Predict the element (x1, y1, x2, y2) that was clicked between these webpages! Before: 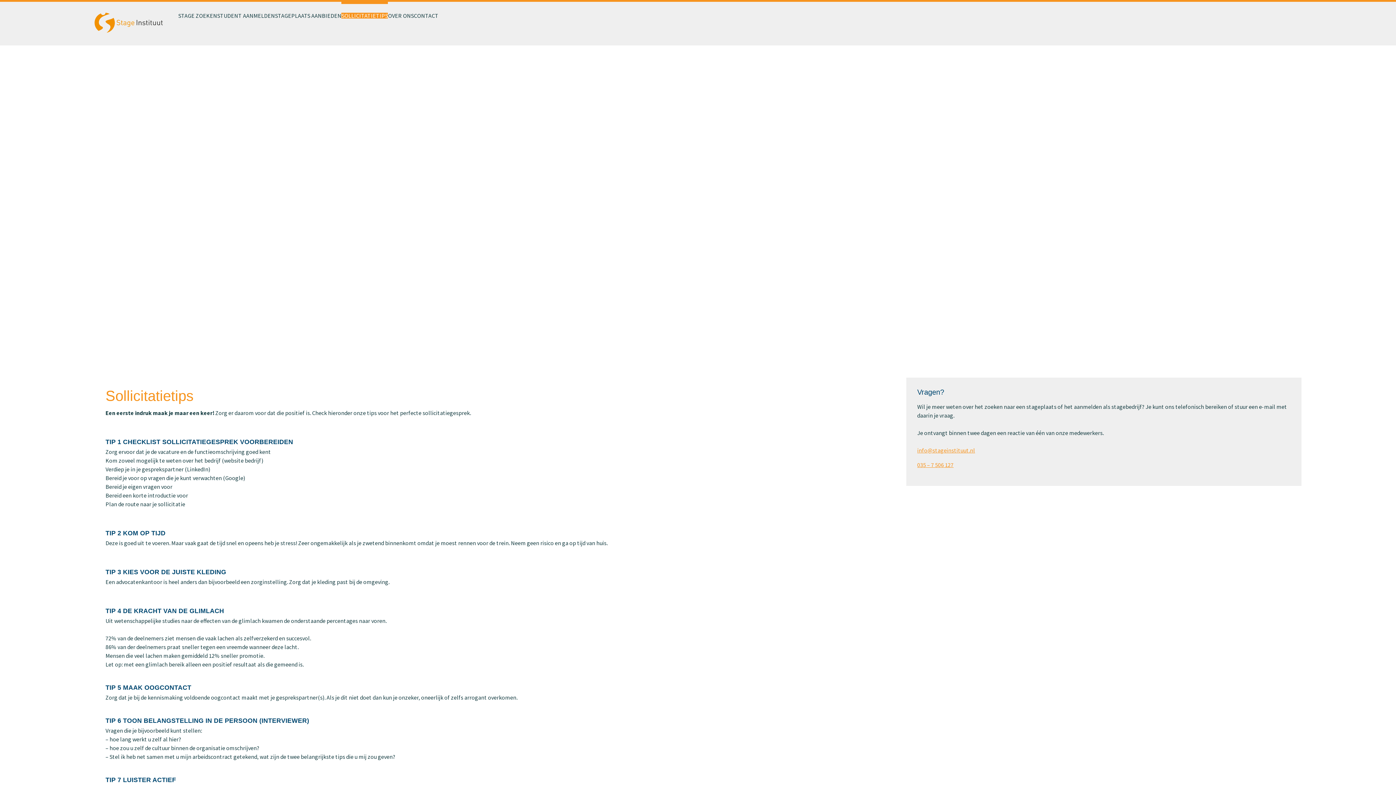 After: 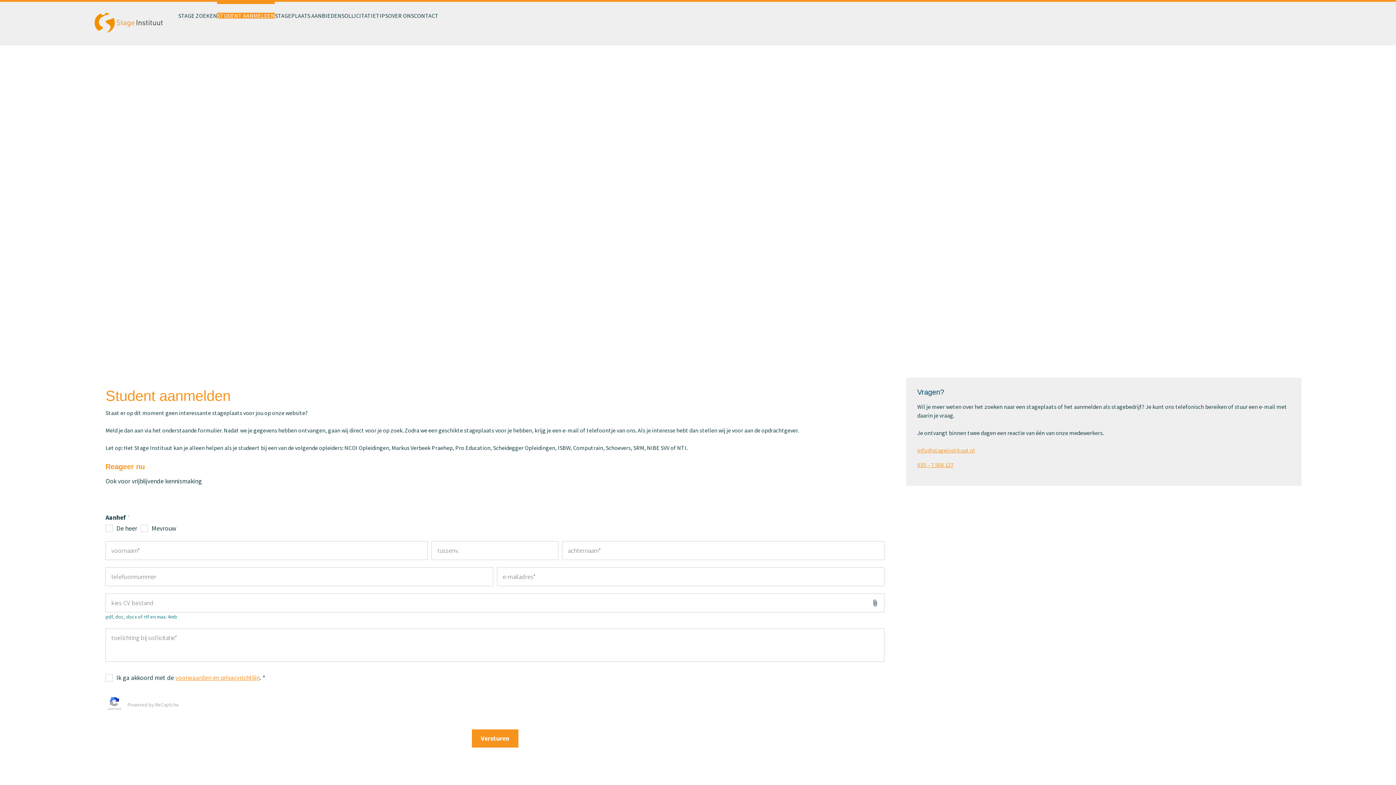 Action: bbox: (217, 12, 275, 18) label: STUDENT AANMELDEN